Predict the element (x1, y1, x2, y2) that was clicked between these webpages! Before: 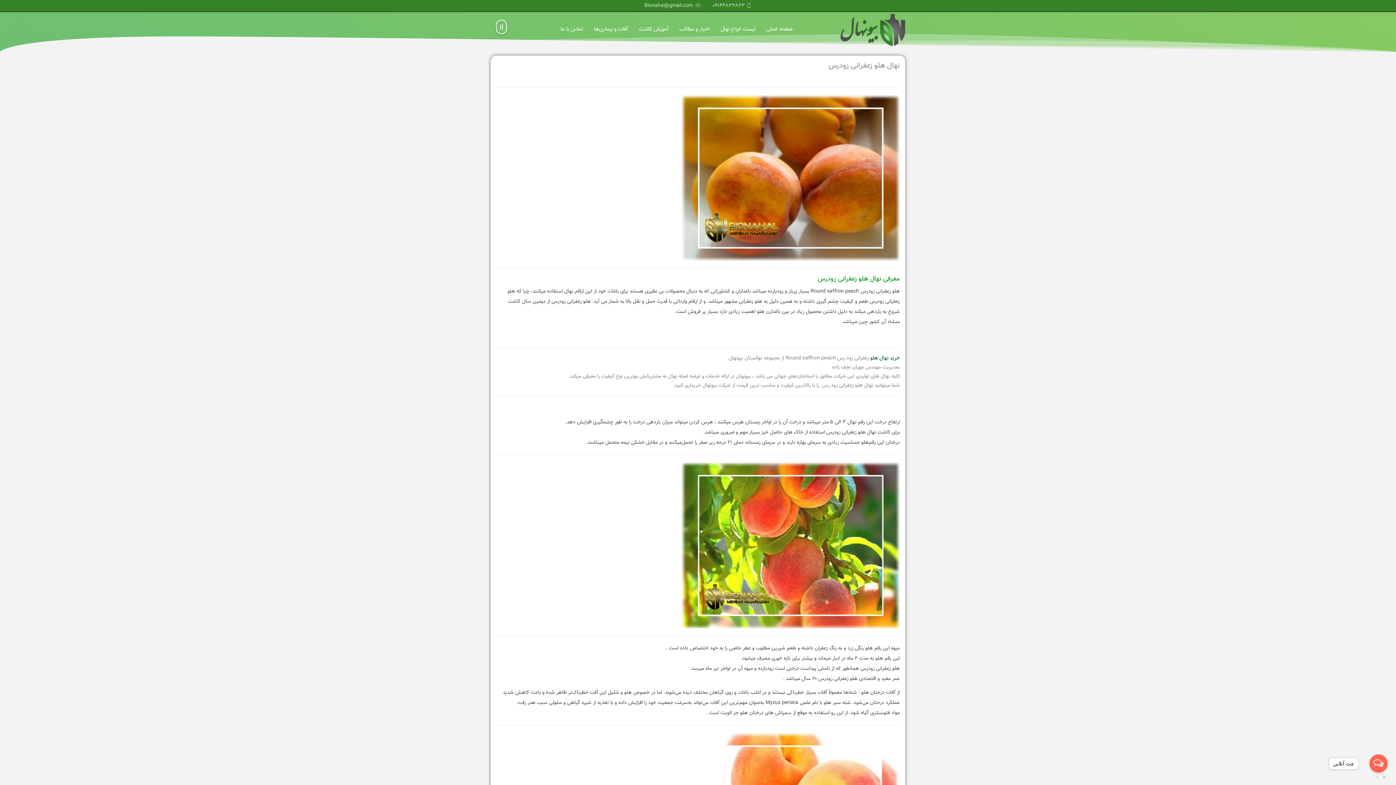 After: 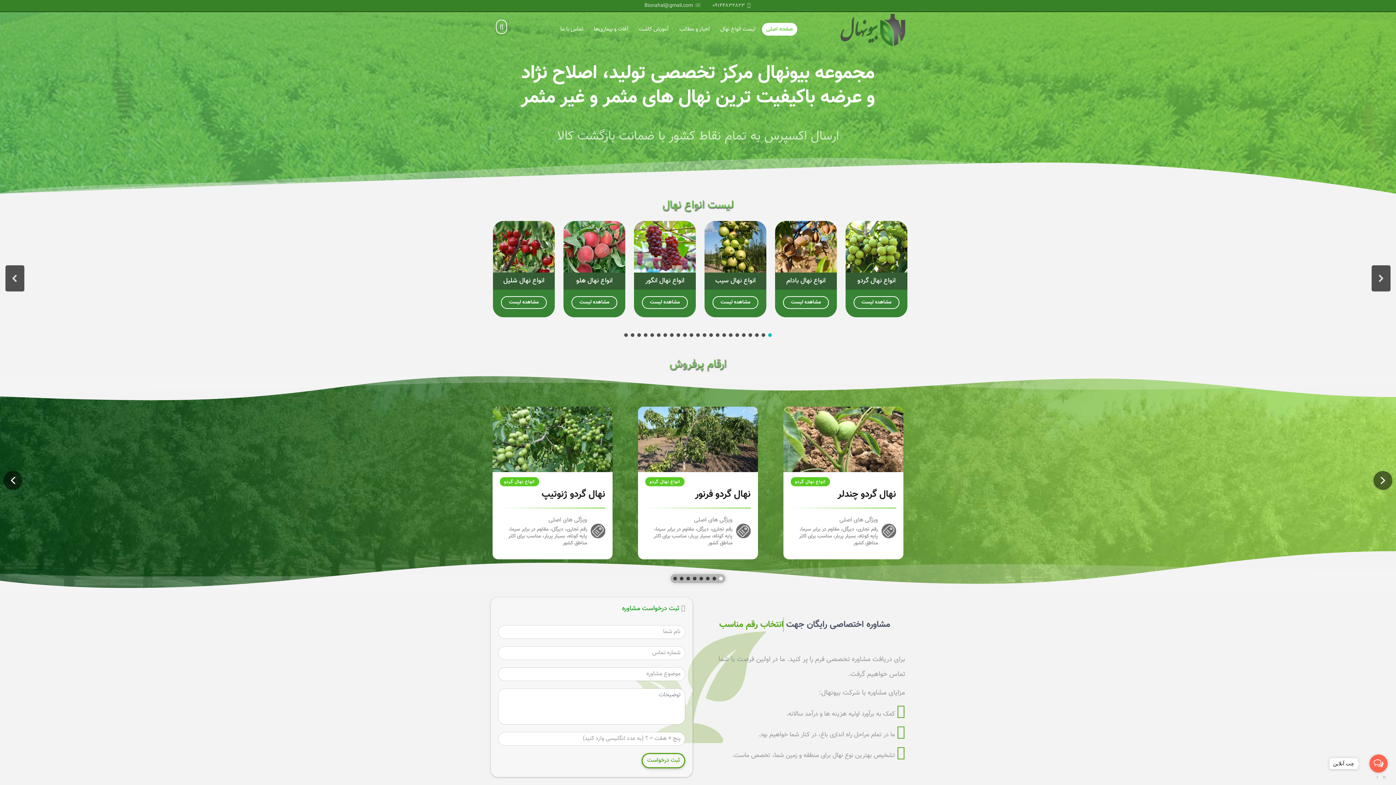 Action: label: صفحه اصلی bbox: (766, 25, 792, 33)